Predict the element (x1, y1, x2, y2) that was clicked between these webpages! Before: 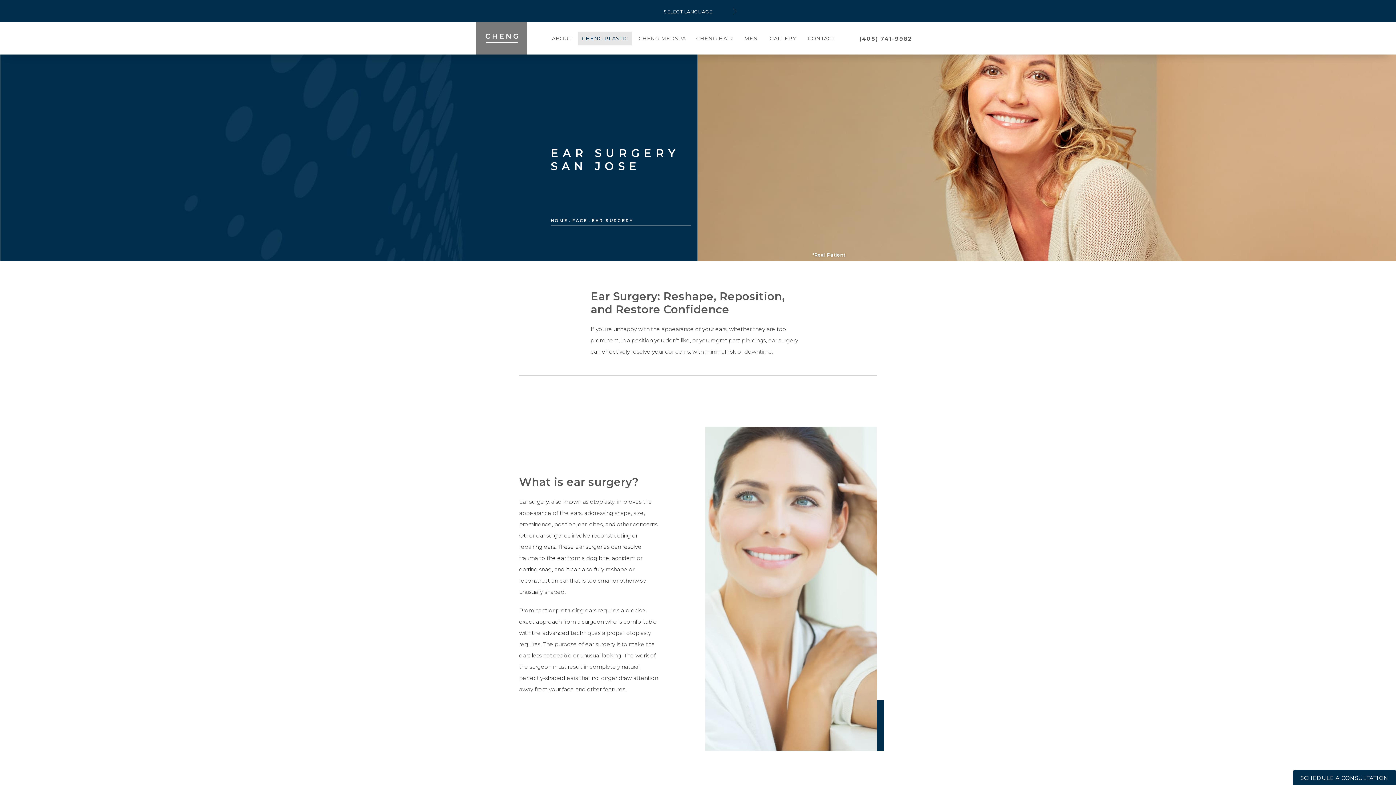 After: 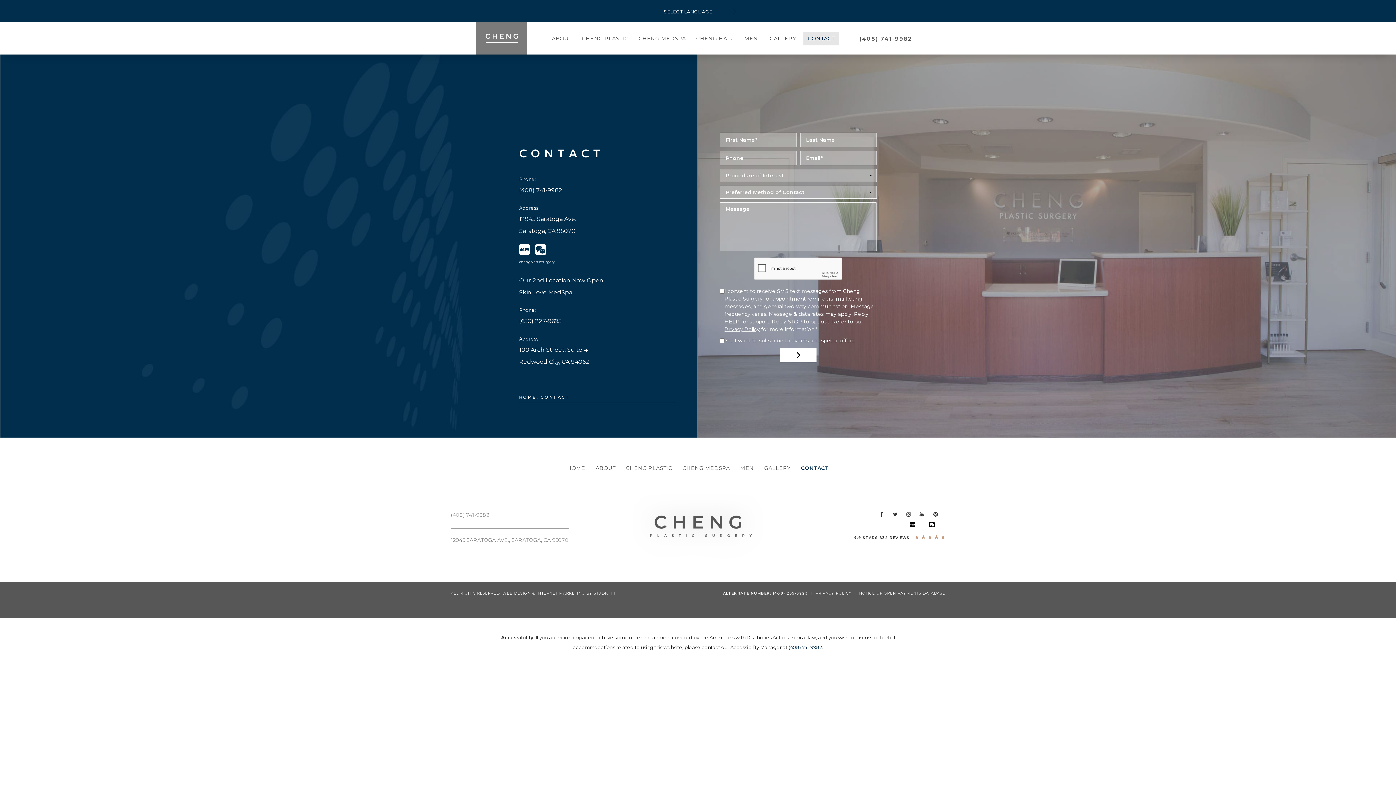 Action: bbox: (803, 31, 839, 45) label: CONTACT